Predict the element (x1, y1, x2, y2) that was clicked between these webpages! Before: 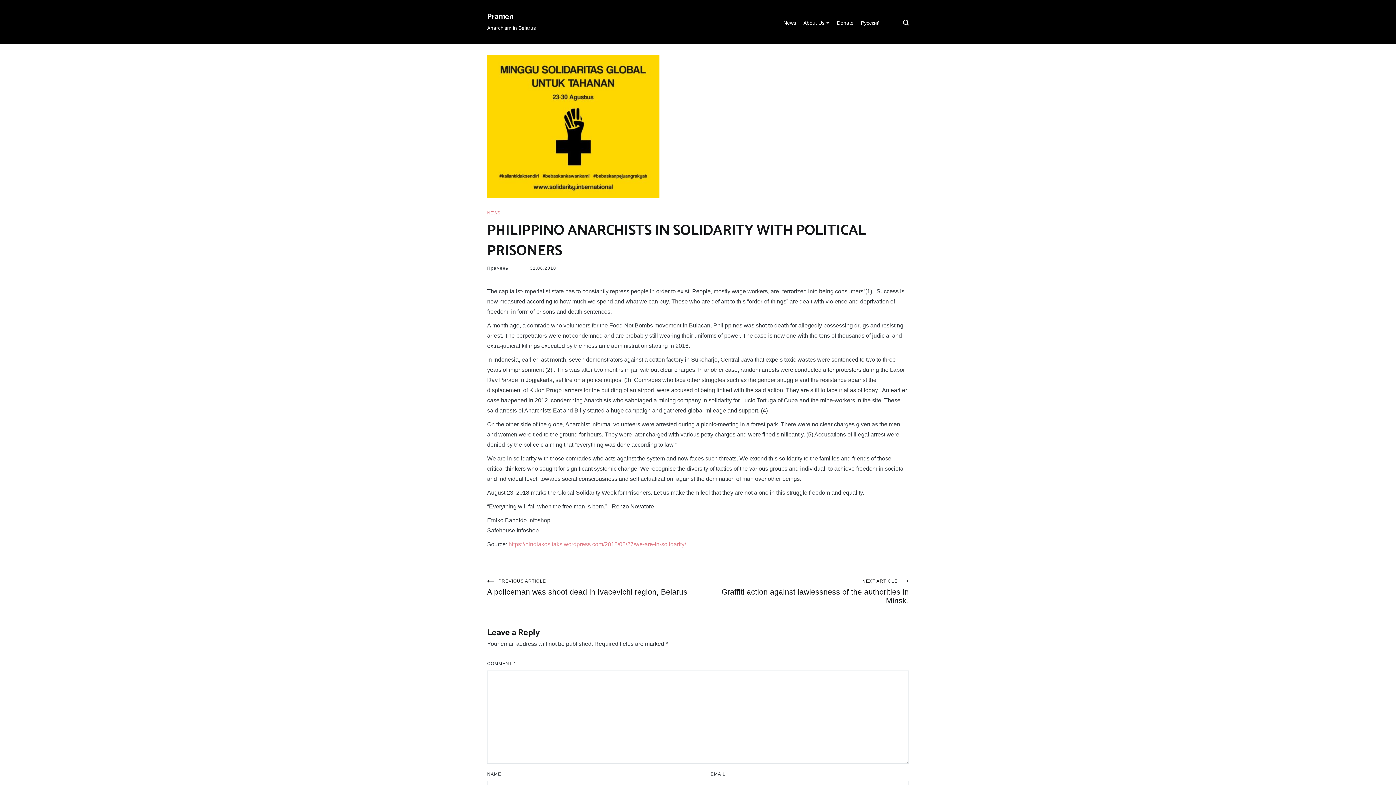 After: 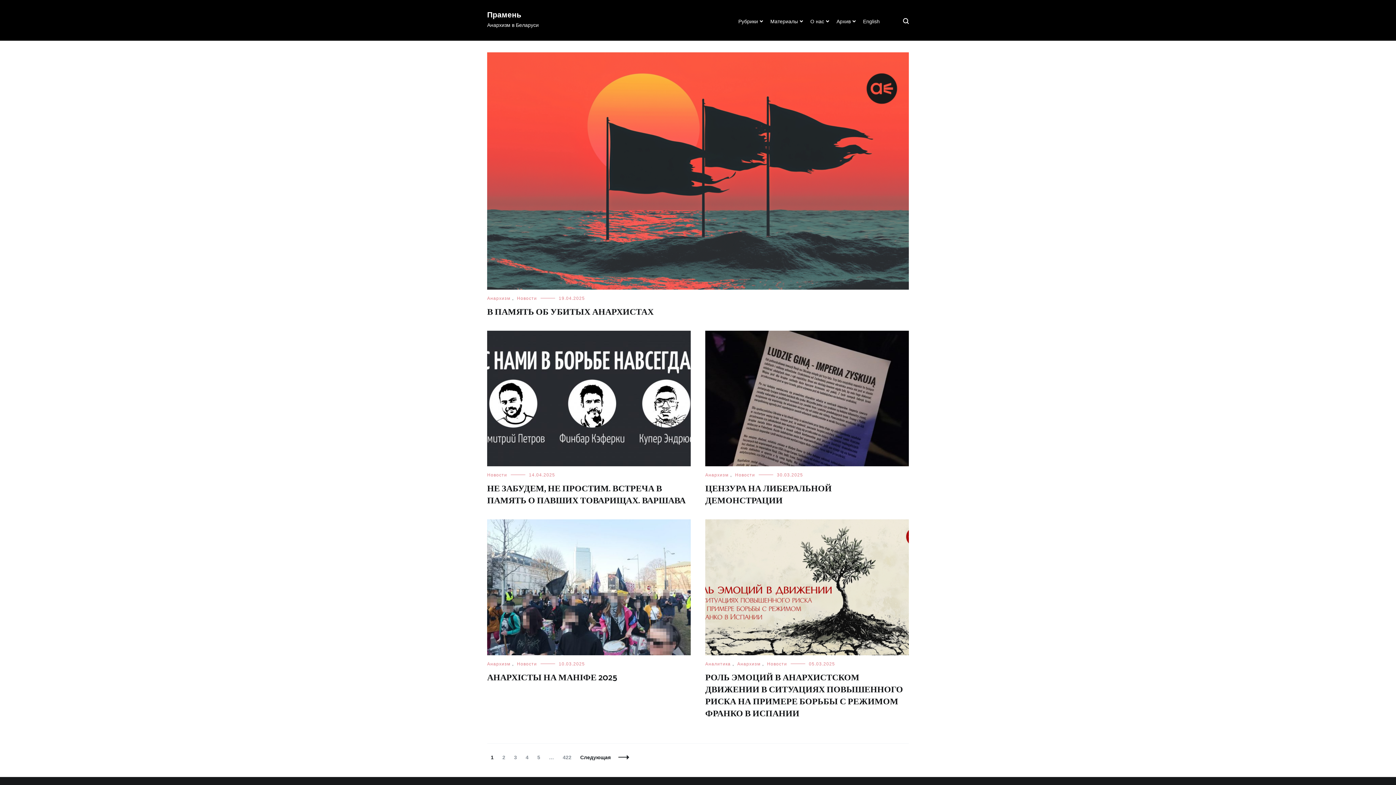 Action: label: Русский bbox: (861, 14, 880, 32)